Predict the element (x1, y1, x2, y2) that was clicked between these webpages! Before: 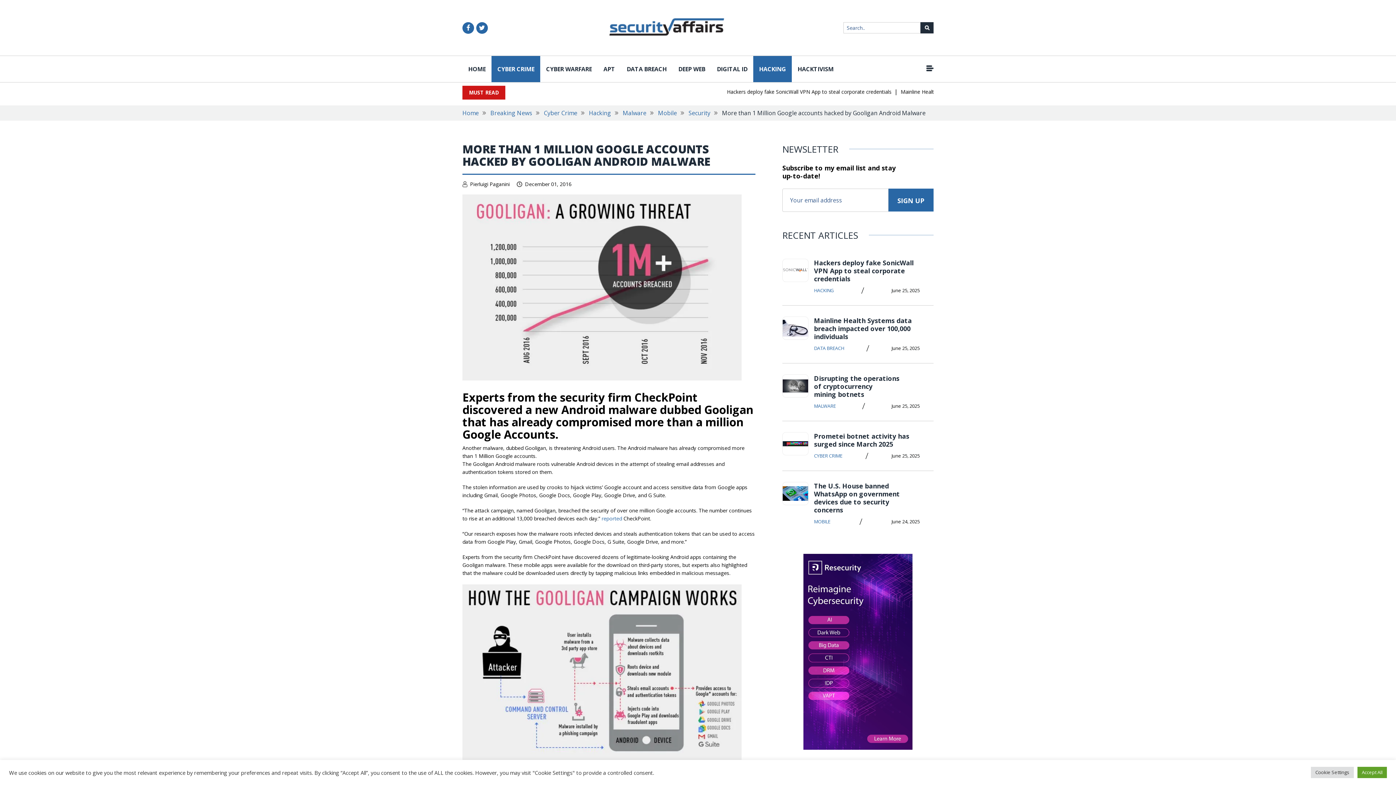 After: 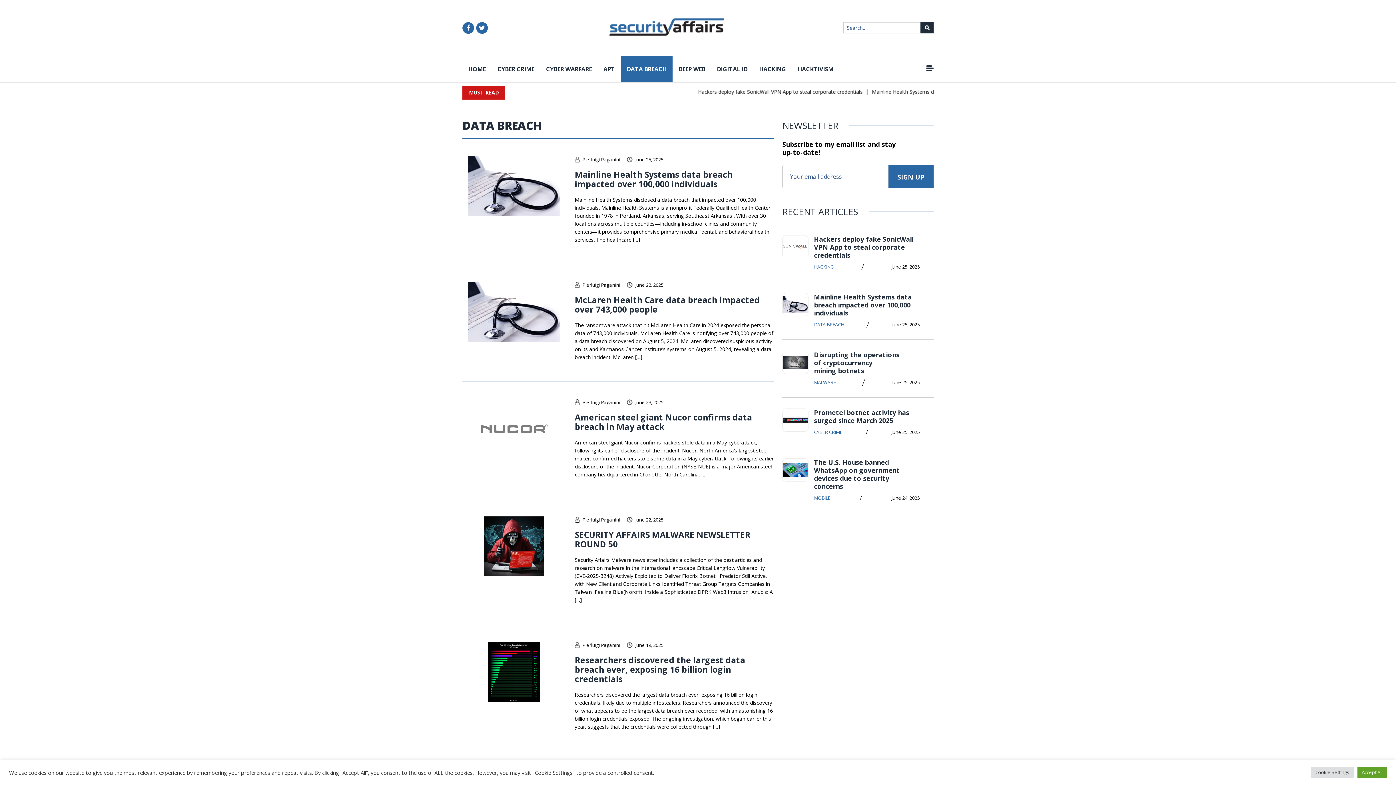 Action: bbox: (814, 344, 844, 352) label: DATA BREACH